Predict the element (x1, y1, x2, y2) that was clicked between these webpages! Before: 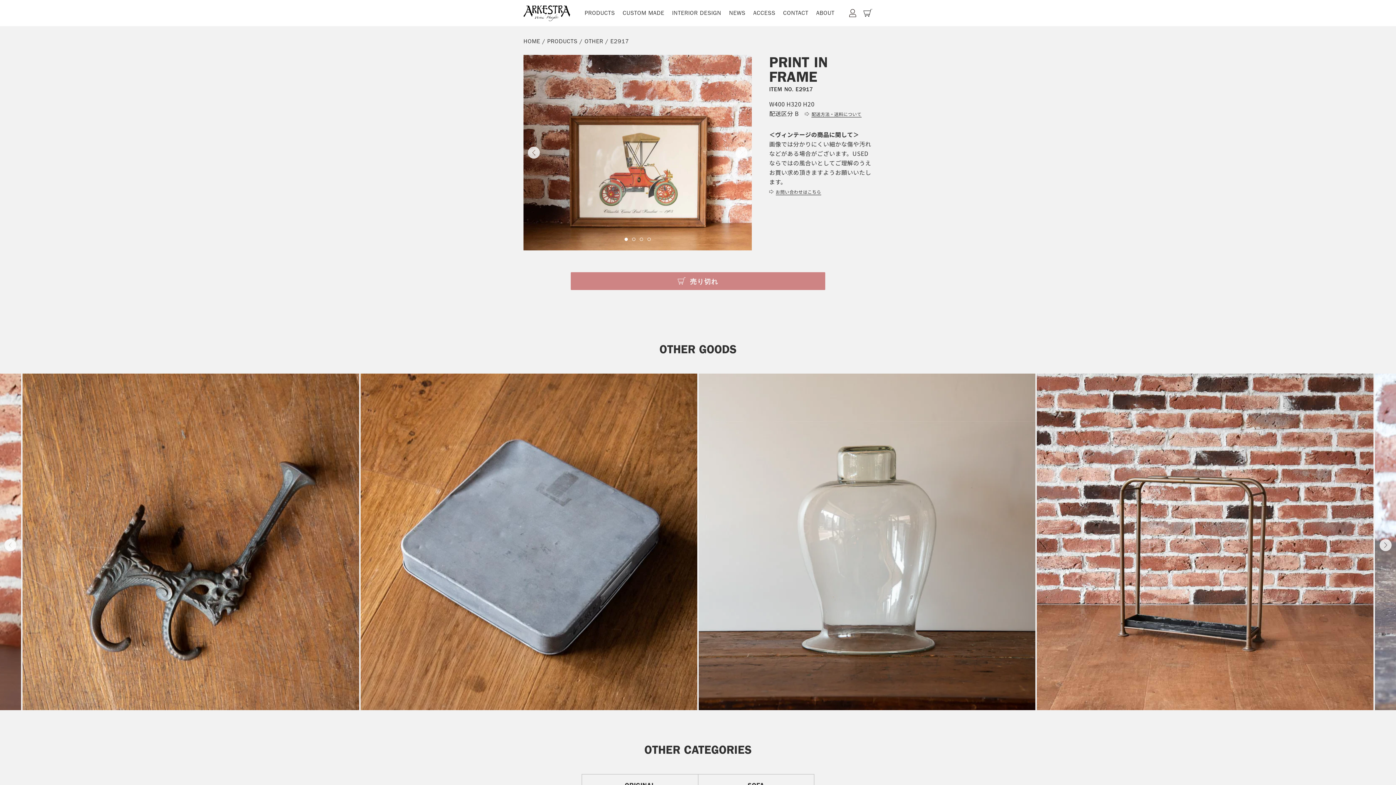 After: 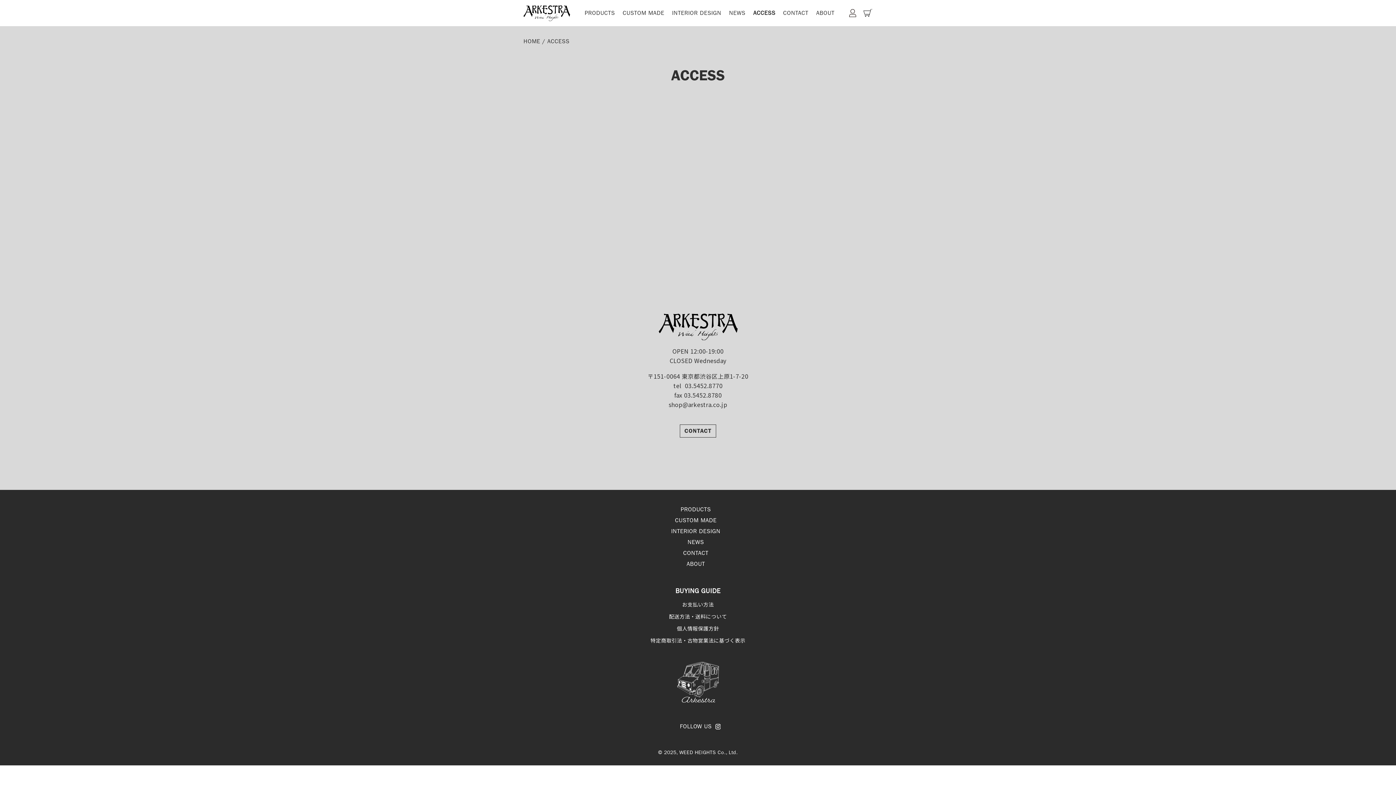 Action: bbox: (753, 9, 775, 16) label: ACCESS